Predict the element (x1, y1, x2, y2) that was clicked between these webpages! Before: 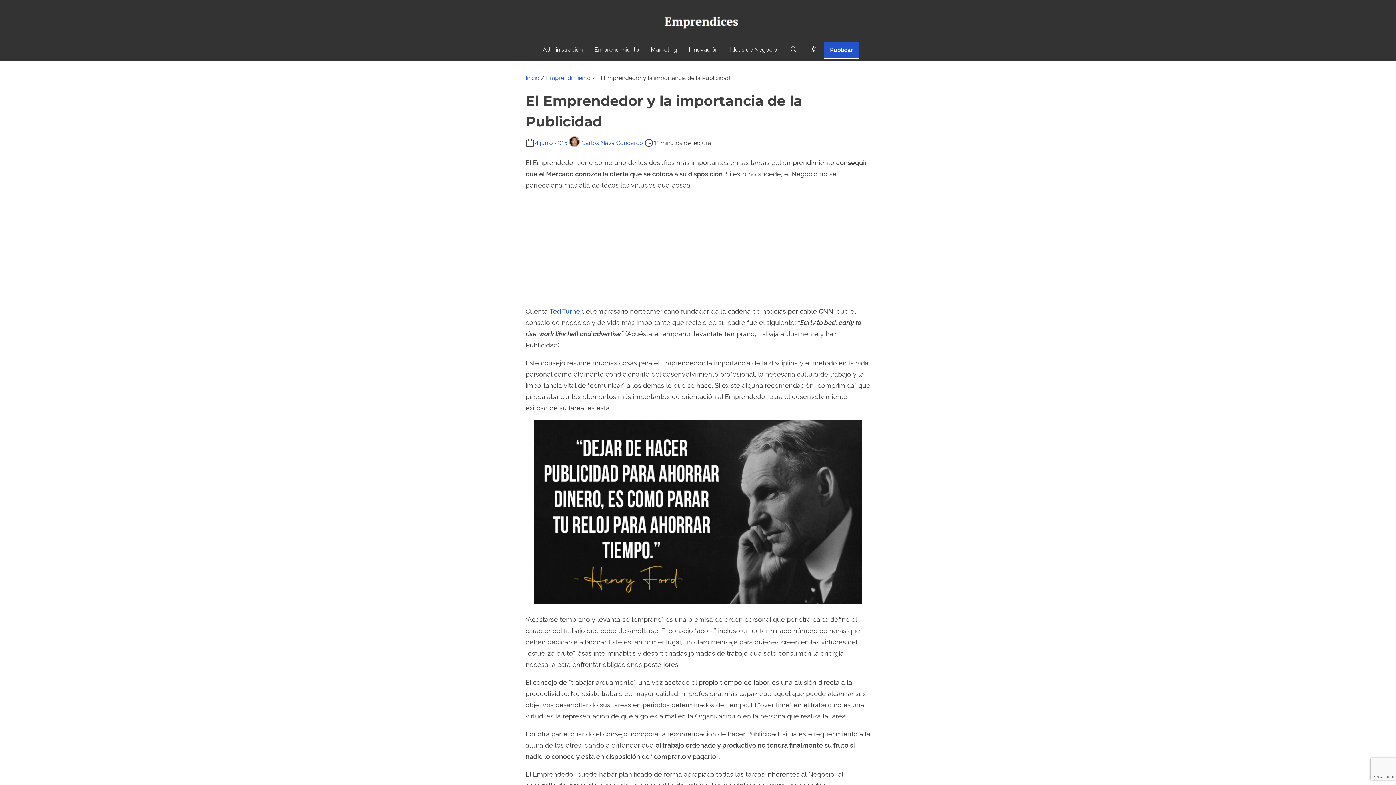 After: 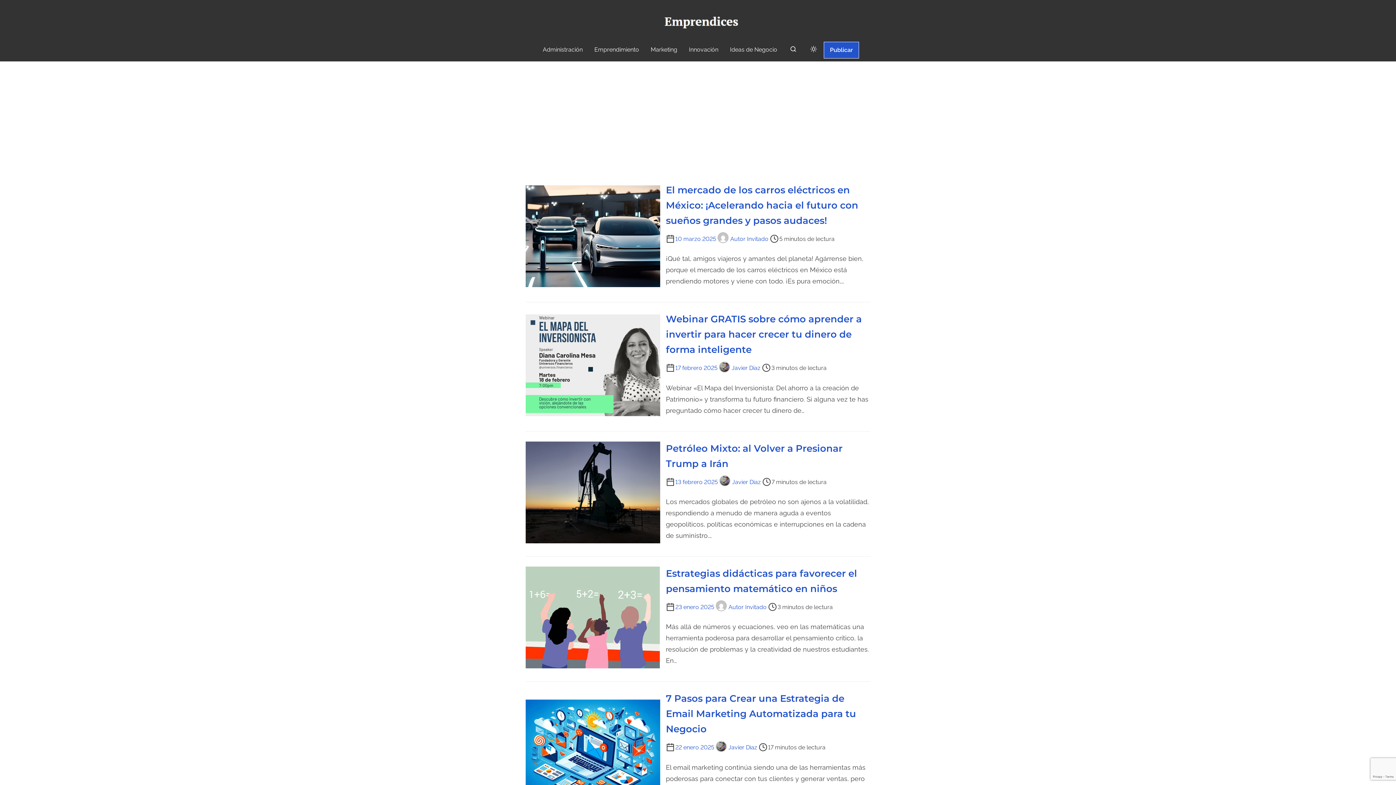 Action: bbox: (525, 74, 539, 81) label: Inicio